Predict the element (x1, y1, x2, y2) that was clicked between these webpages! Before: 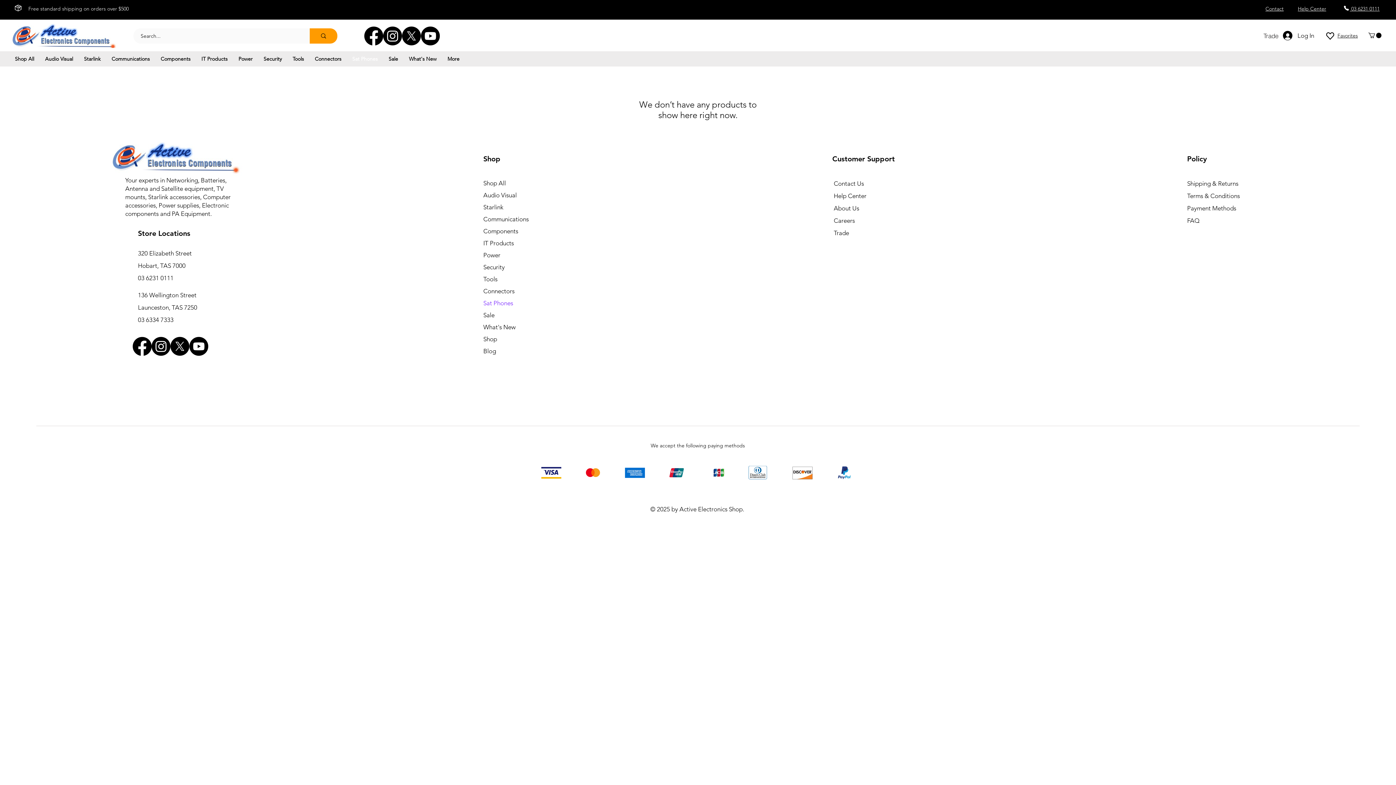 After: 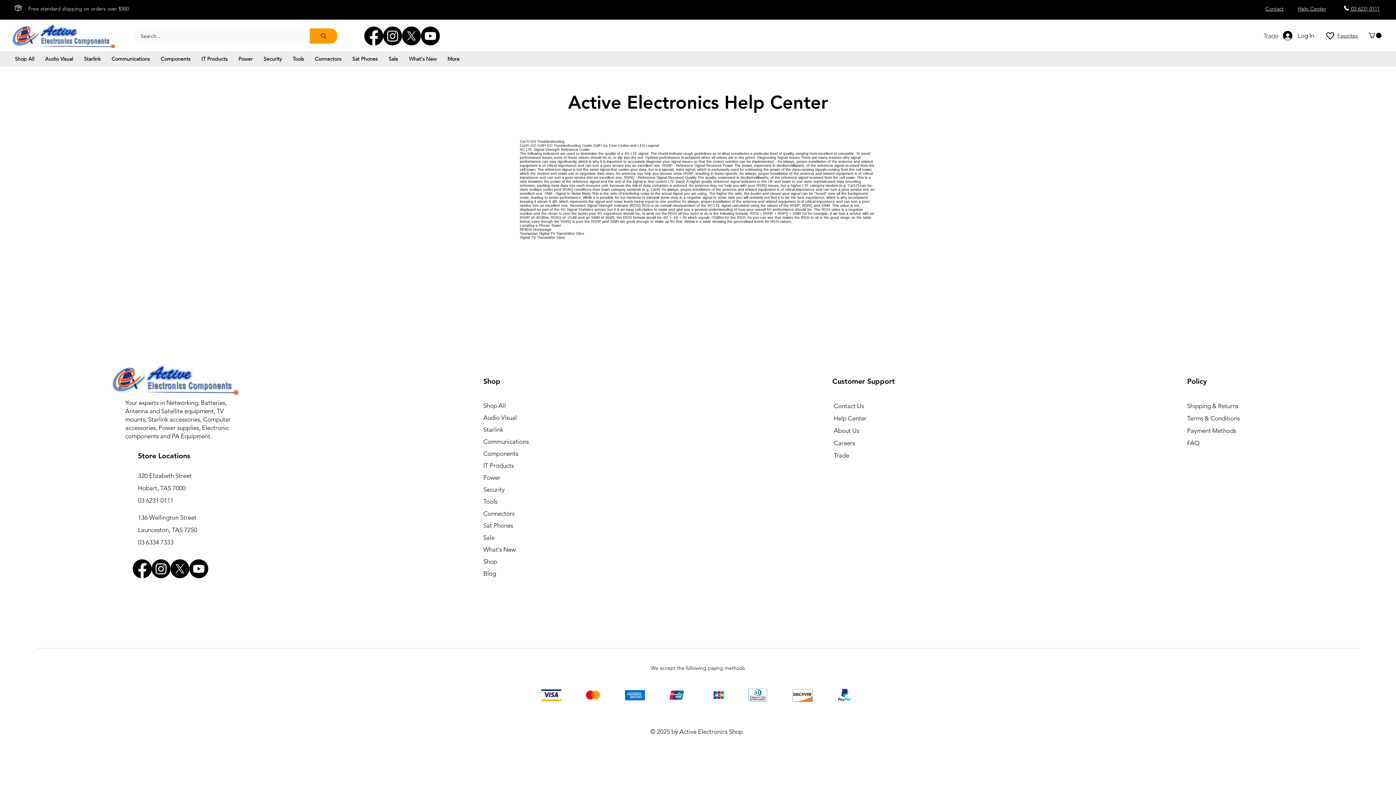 Action: bbox: (834, 192, 866, 199) label: Help Center